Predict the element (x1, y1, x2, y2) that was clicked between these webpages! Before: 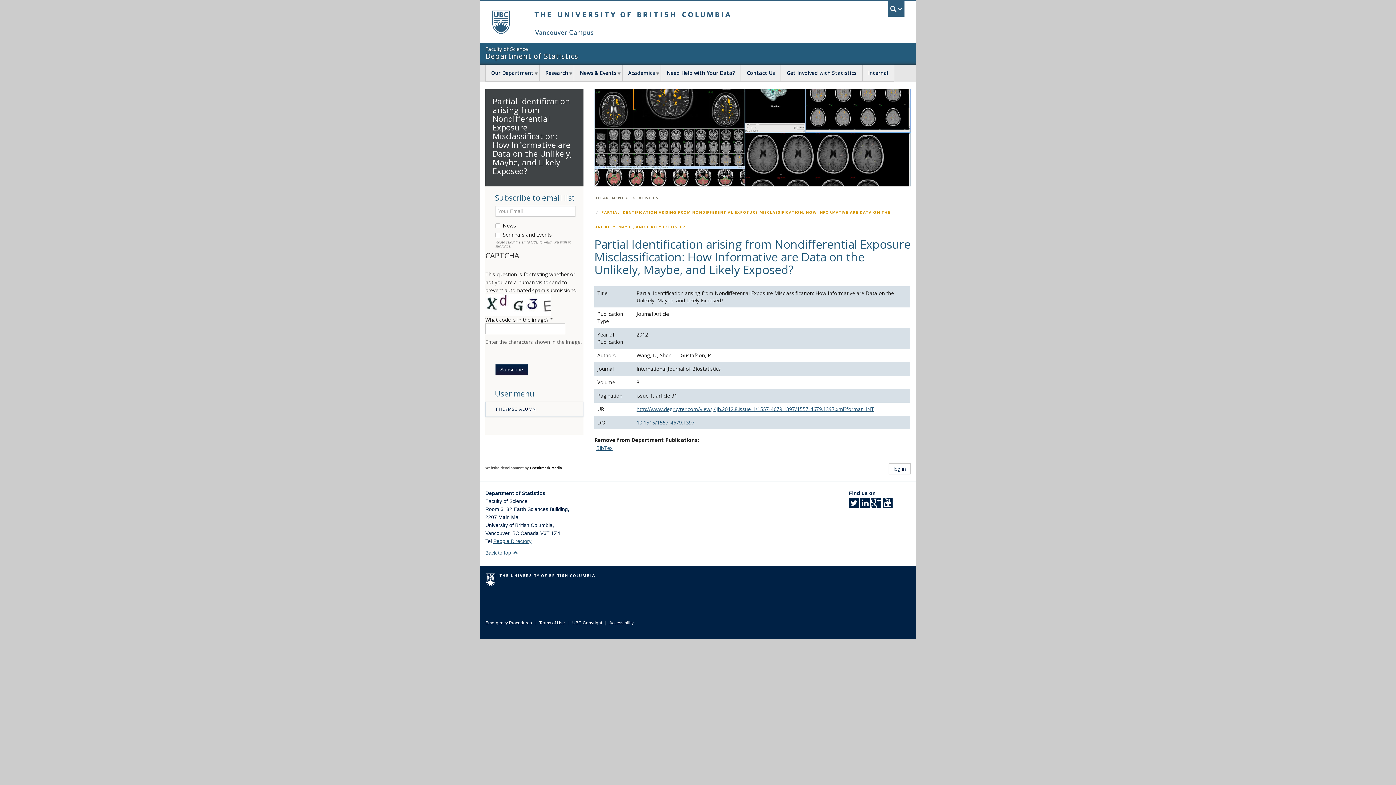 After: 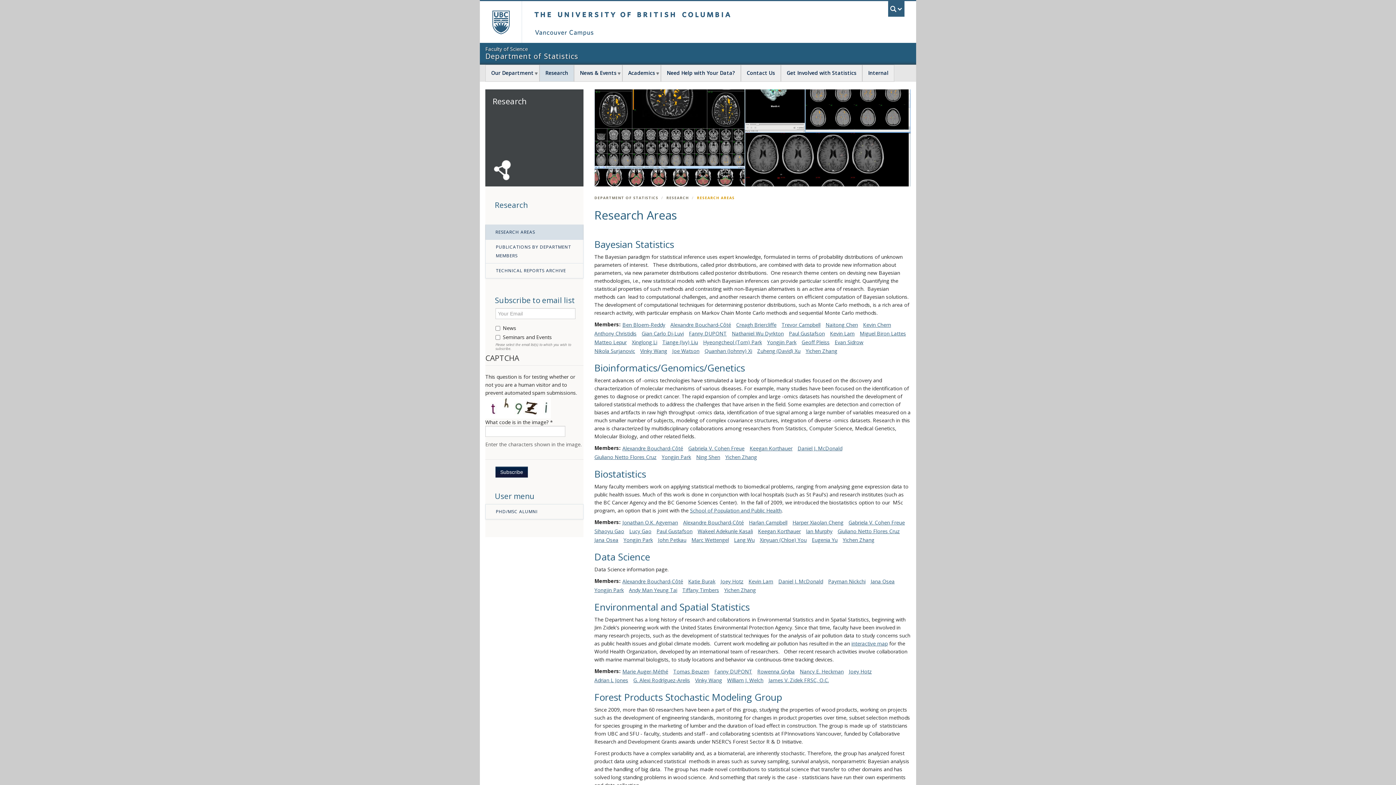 Action: label: Research bbox: (540, 65, 573, 81)